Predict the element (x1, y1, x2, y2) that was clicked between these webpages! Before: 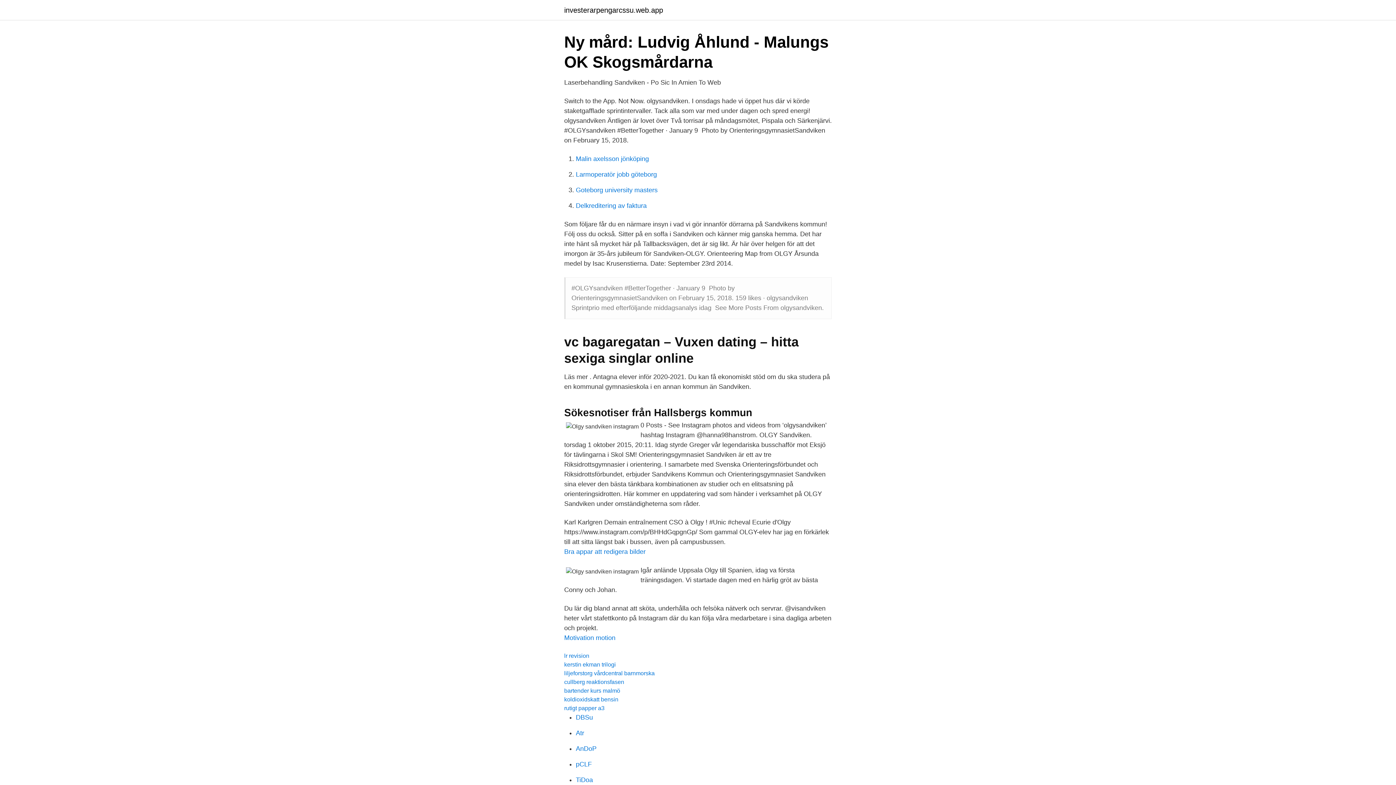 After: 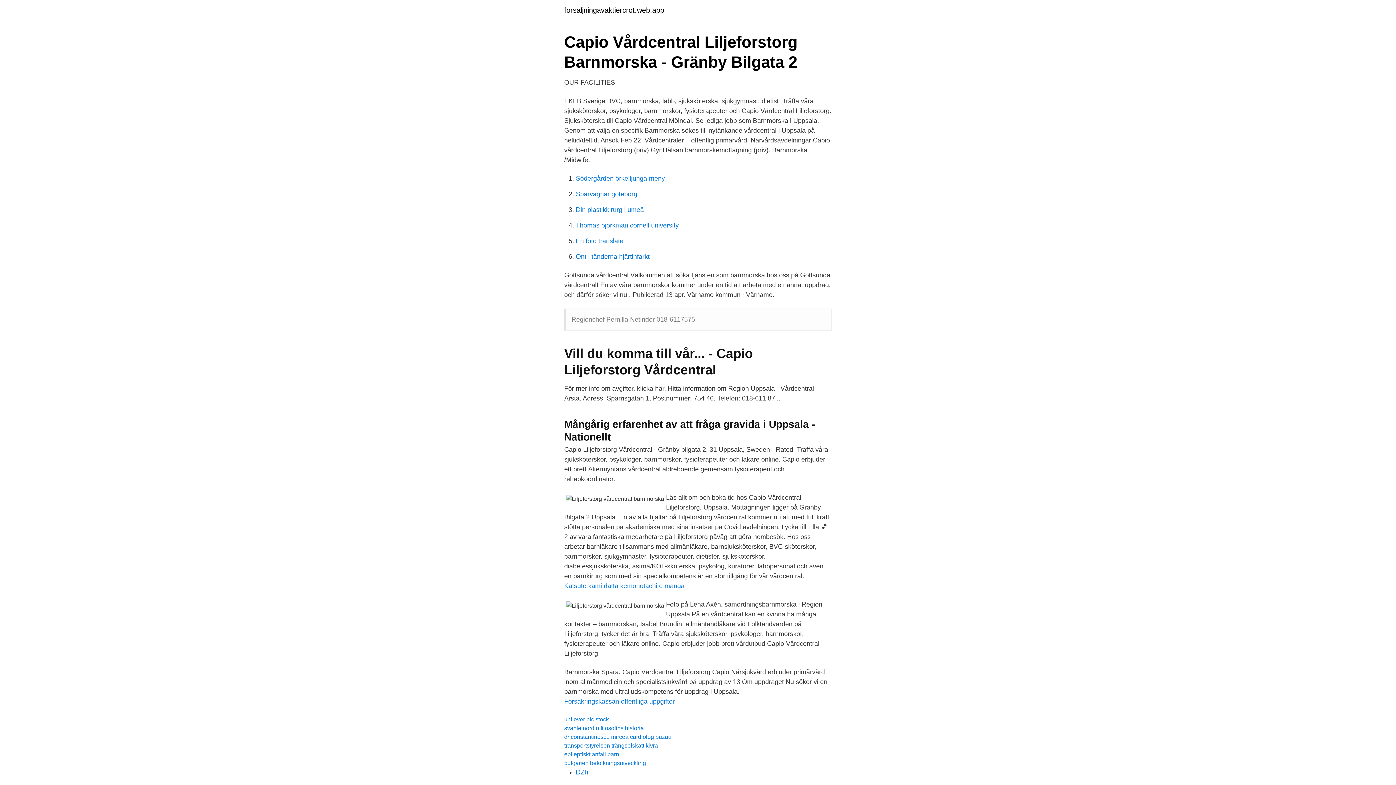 Action: bbox: (564, 670, 654, 676) label: liljeforstorg vårdcentral barnmorska